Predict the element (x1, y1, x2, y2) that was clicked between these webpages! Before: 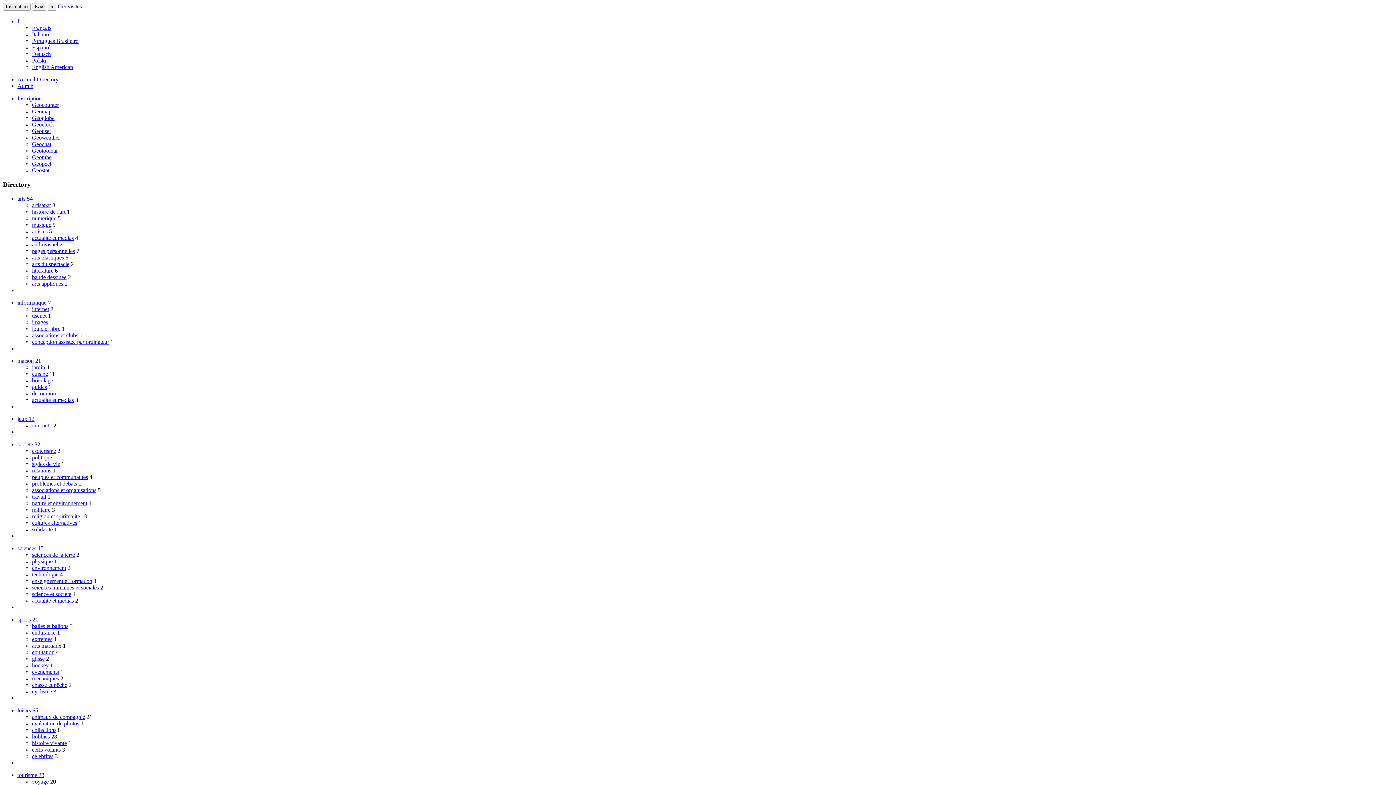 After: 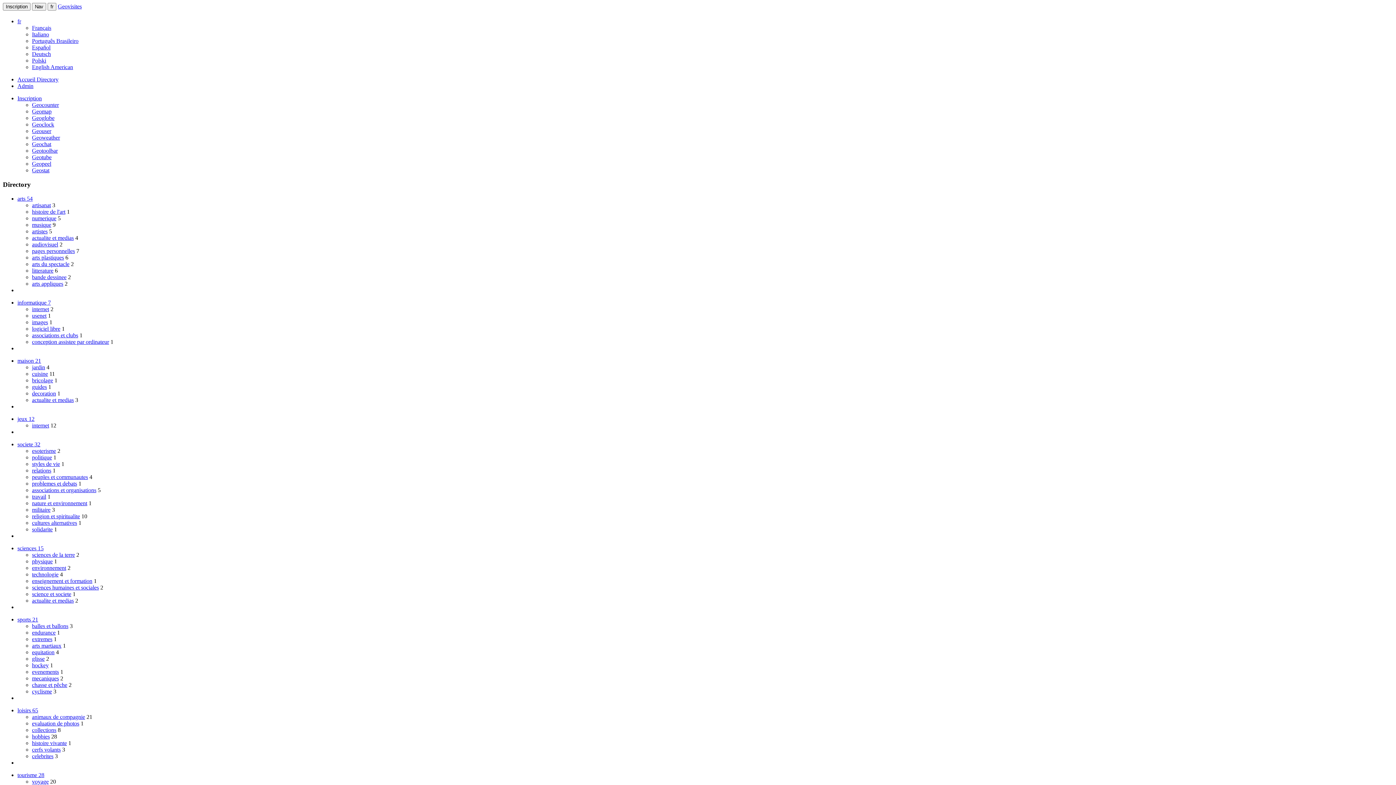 Action: bbox: (32, 447, 56, 454) label: esoterisme